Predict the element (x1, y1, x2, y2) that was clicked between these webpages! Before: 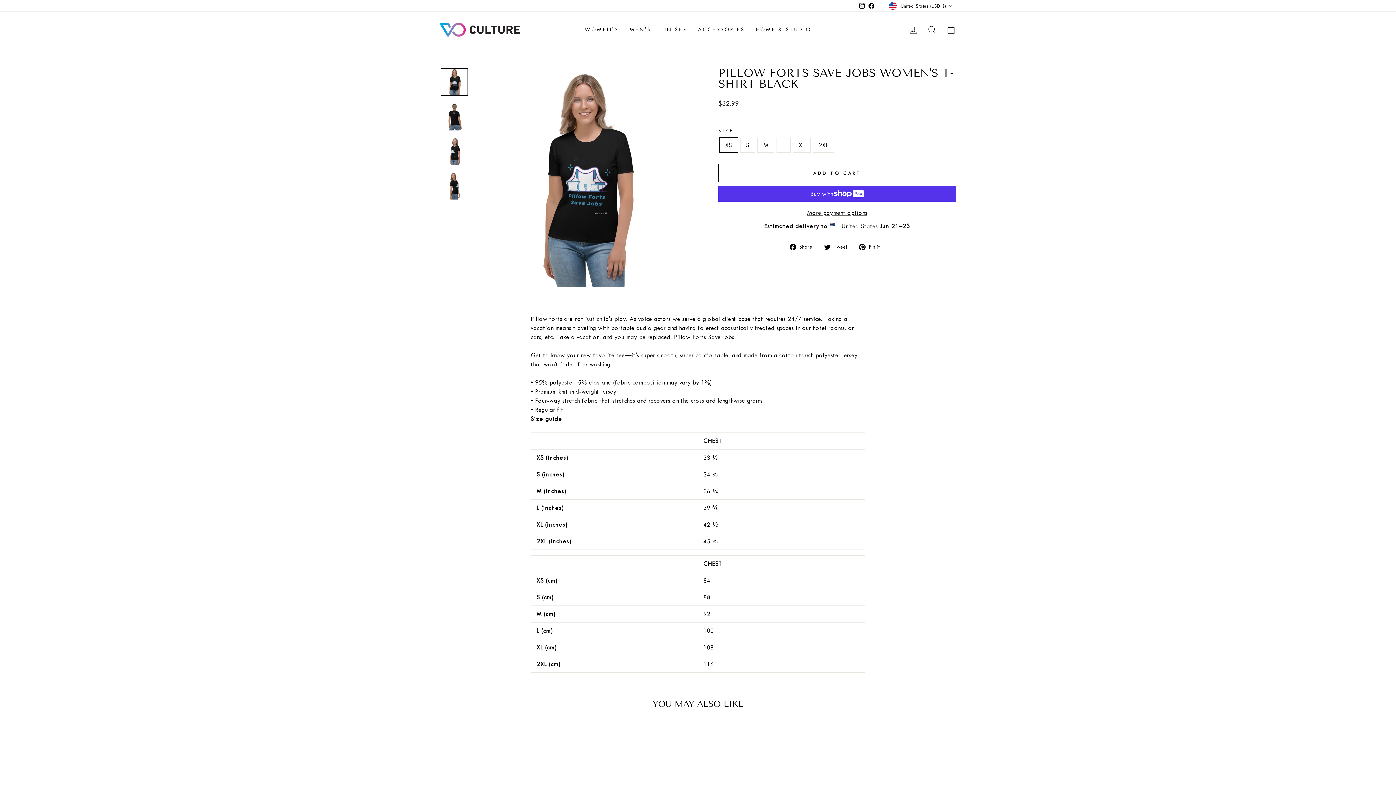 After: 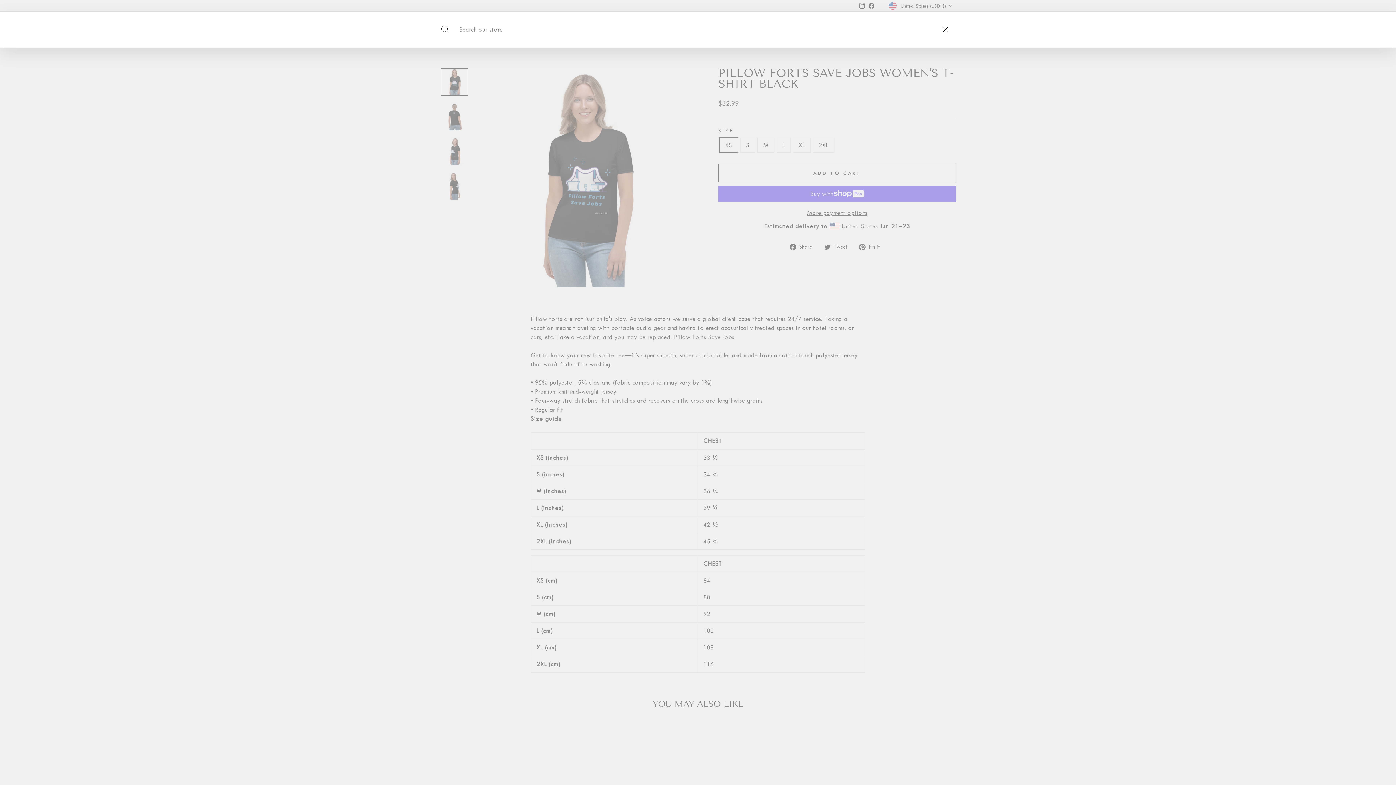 Action: label: SEARCH bbox: (922, 21, 941, 37)